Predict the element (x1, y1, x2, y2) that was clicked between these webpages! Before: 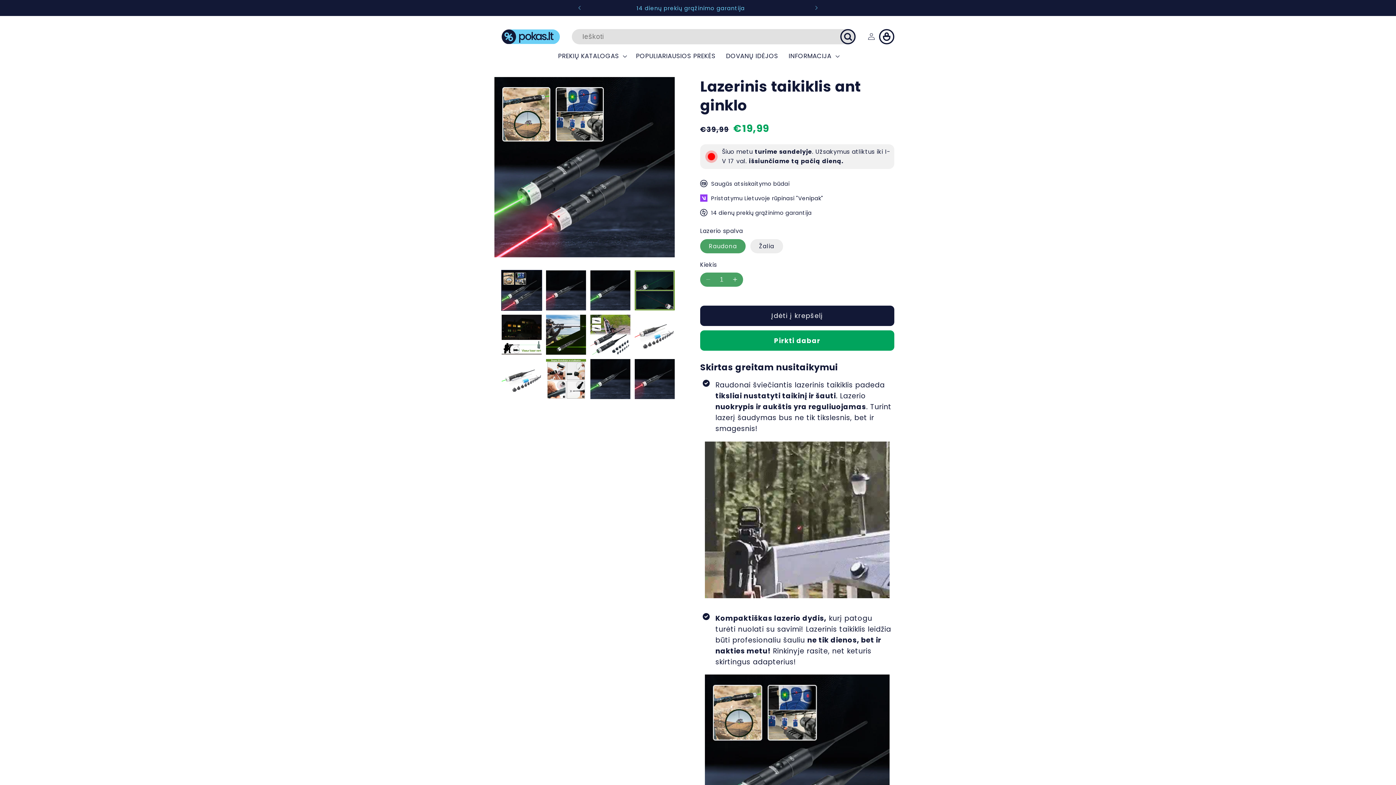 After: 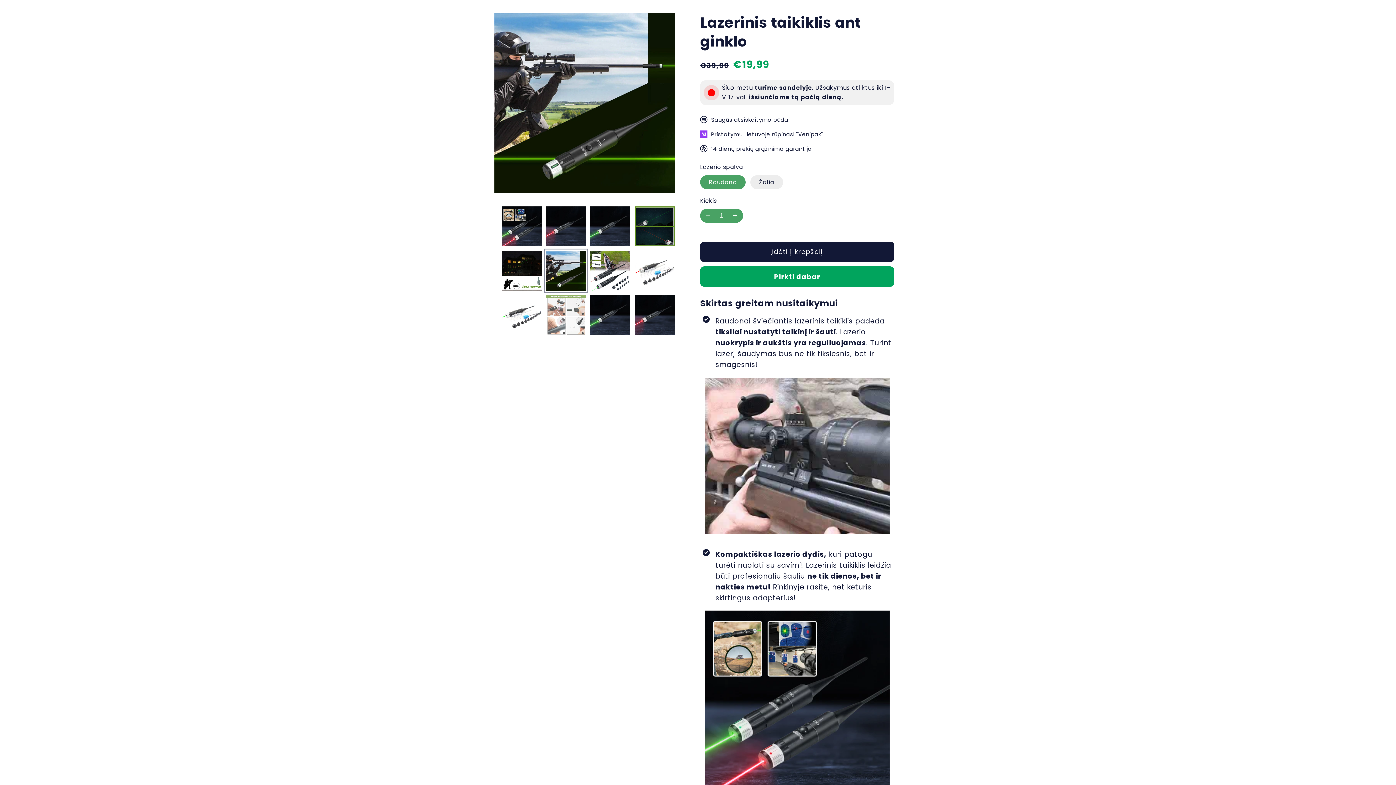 Action: bbox: (546, 315, 586, 355) label: Įkelti vaizdą 6 į galerijos rodinį